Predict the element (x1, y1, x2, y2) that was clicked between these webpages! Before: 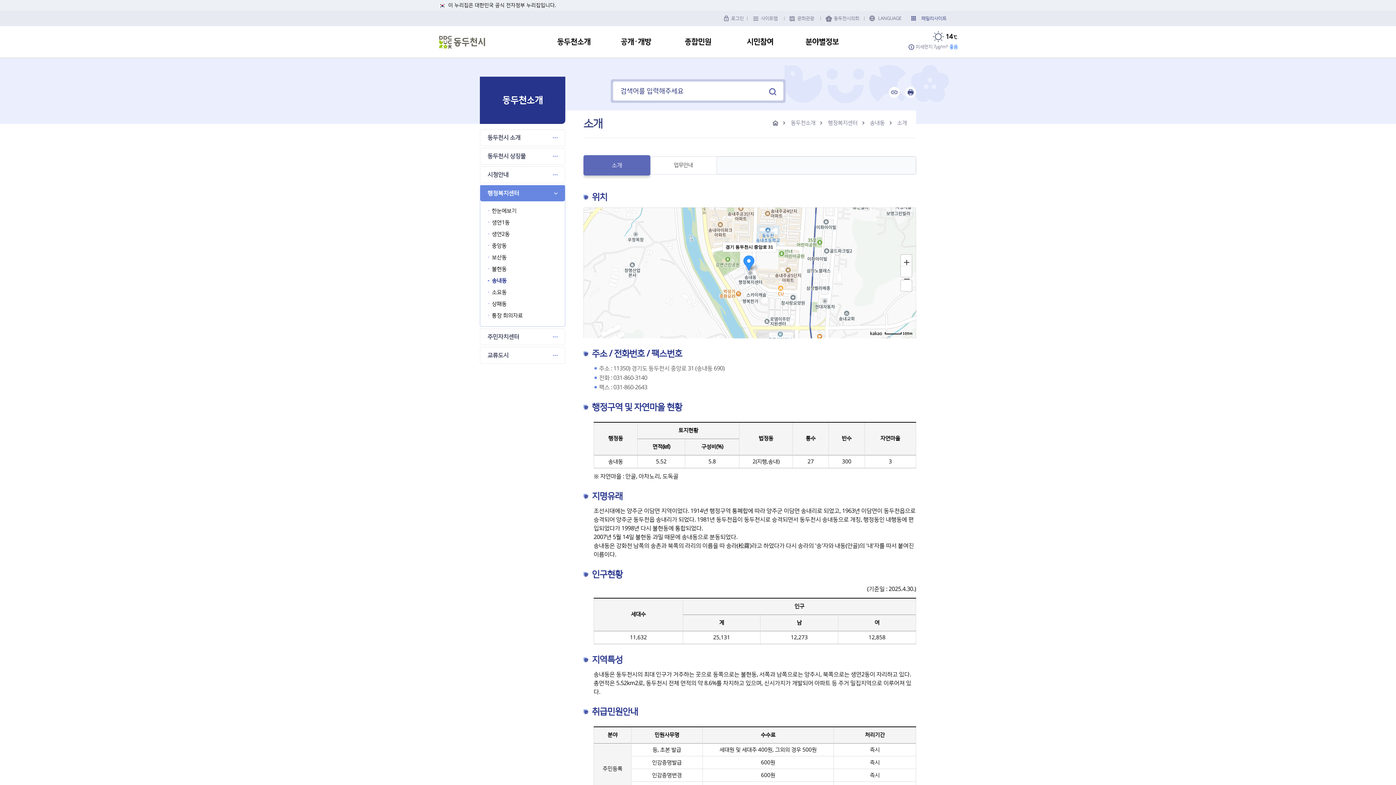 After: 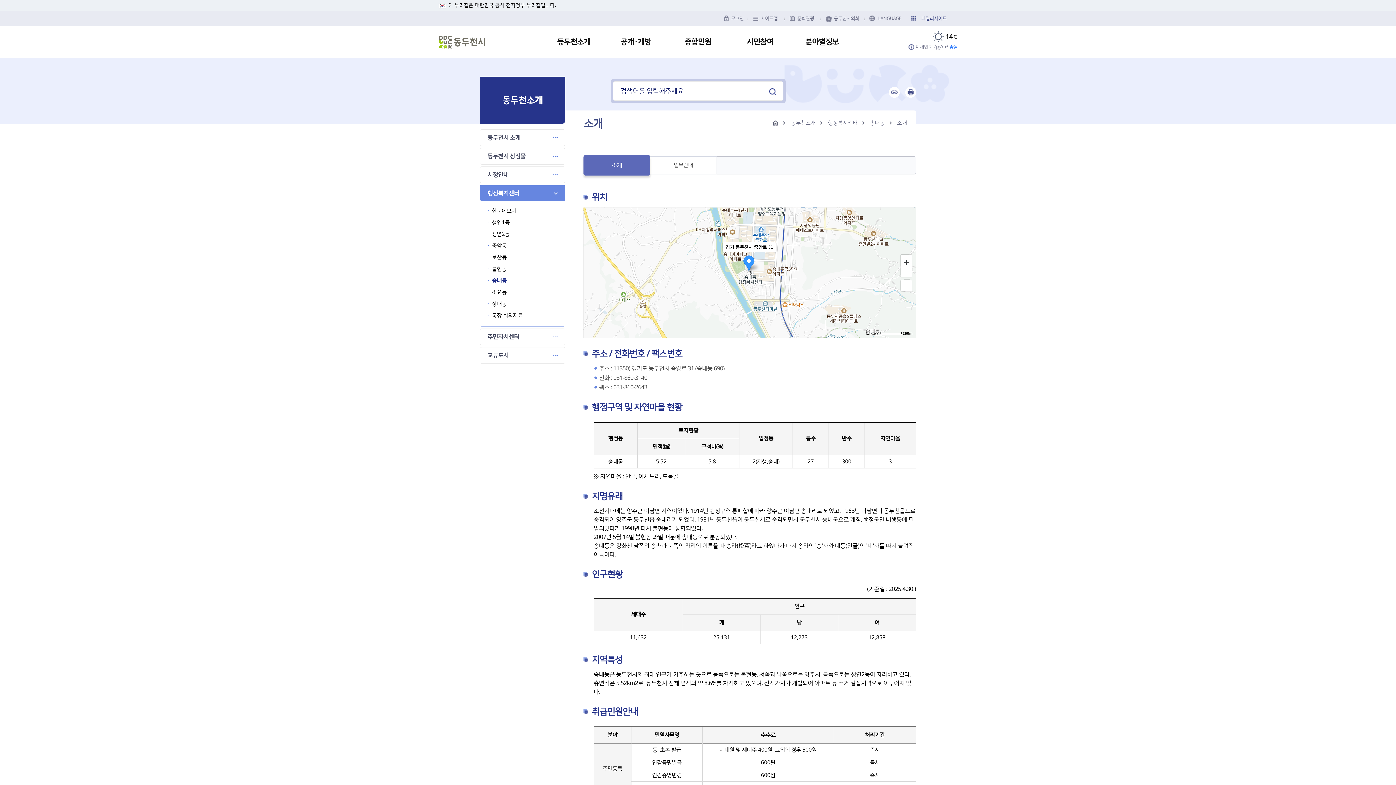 Action: label: 축소 bbox: (900, 270, 913, 287)